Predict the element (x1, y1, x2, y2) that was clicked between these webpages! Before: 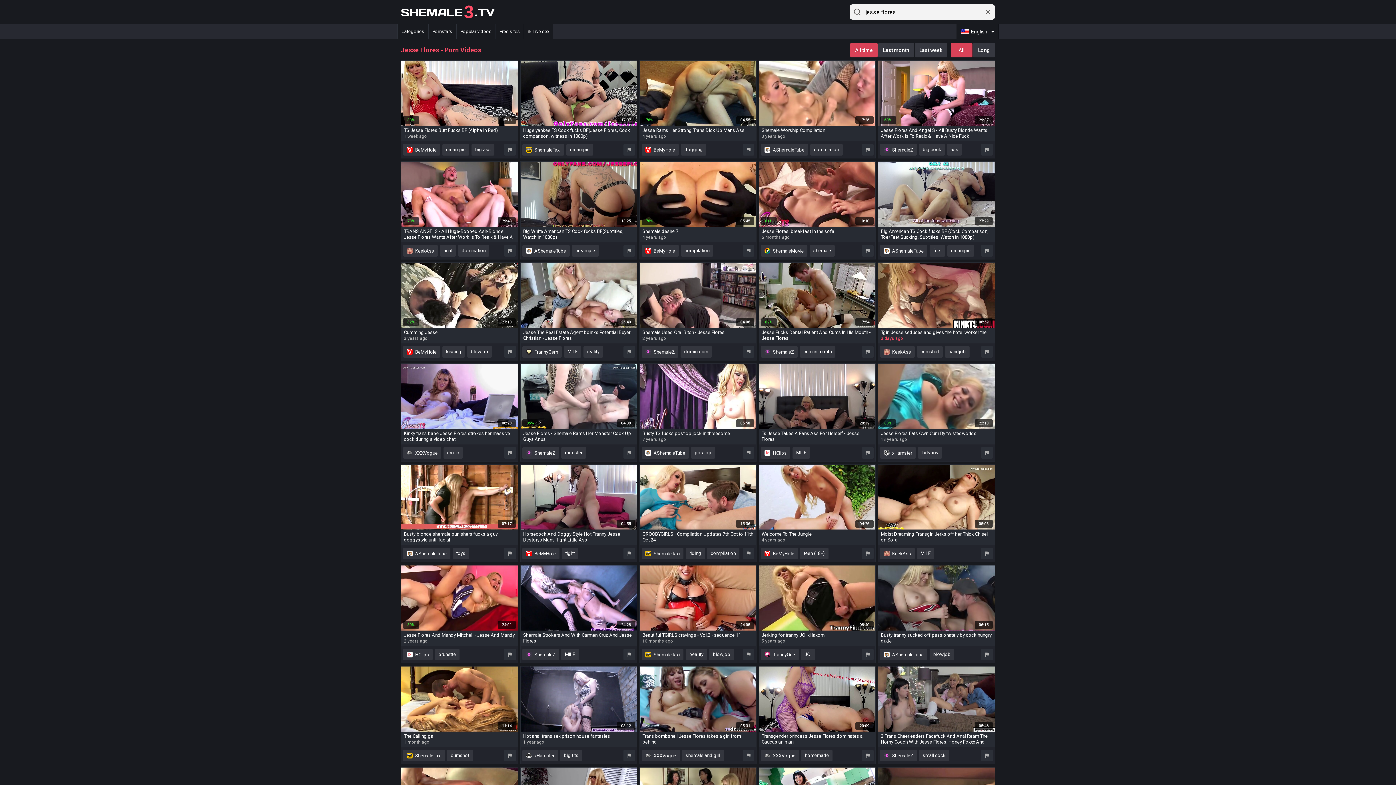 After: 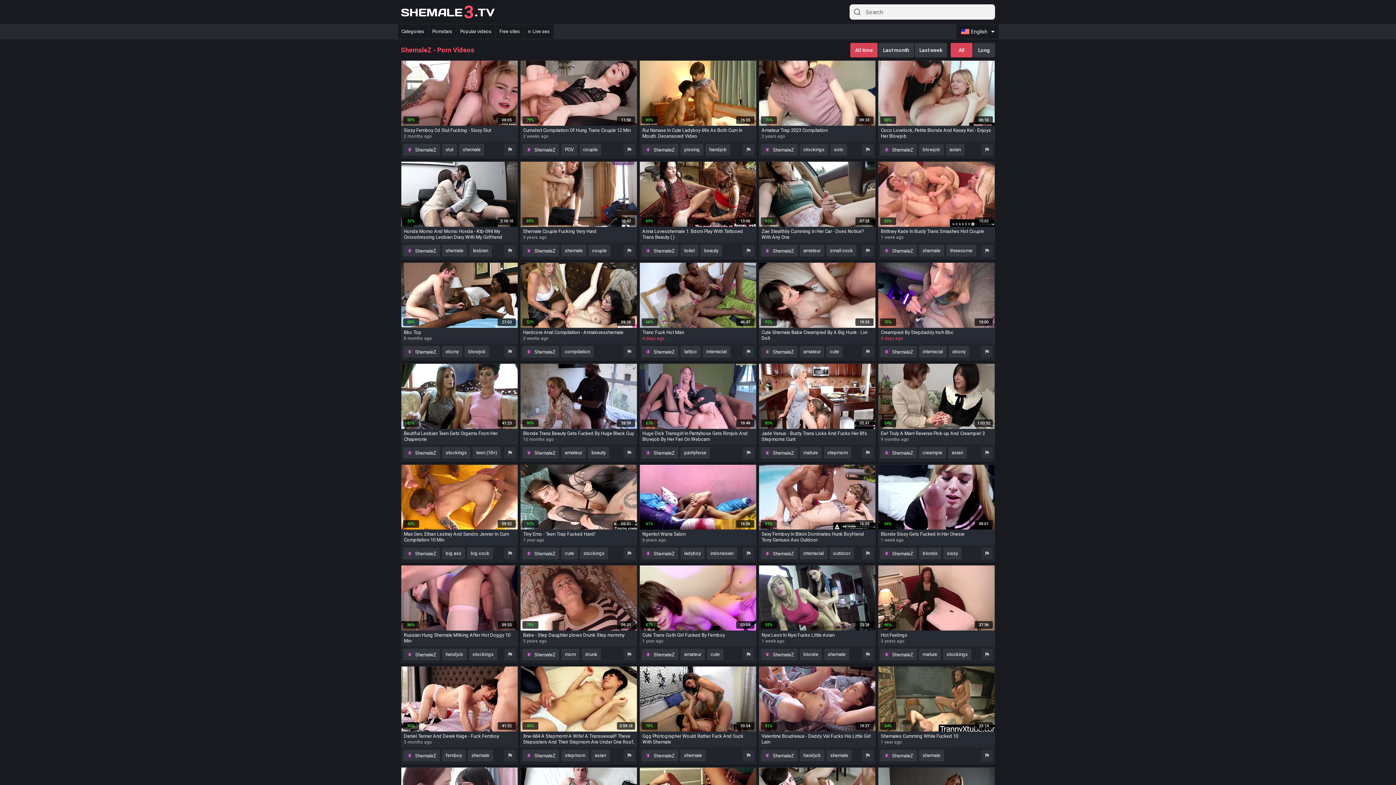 Action: bbox: (522, 649, 559, 660) label:  ShemaleZ